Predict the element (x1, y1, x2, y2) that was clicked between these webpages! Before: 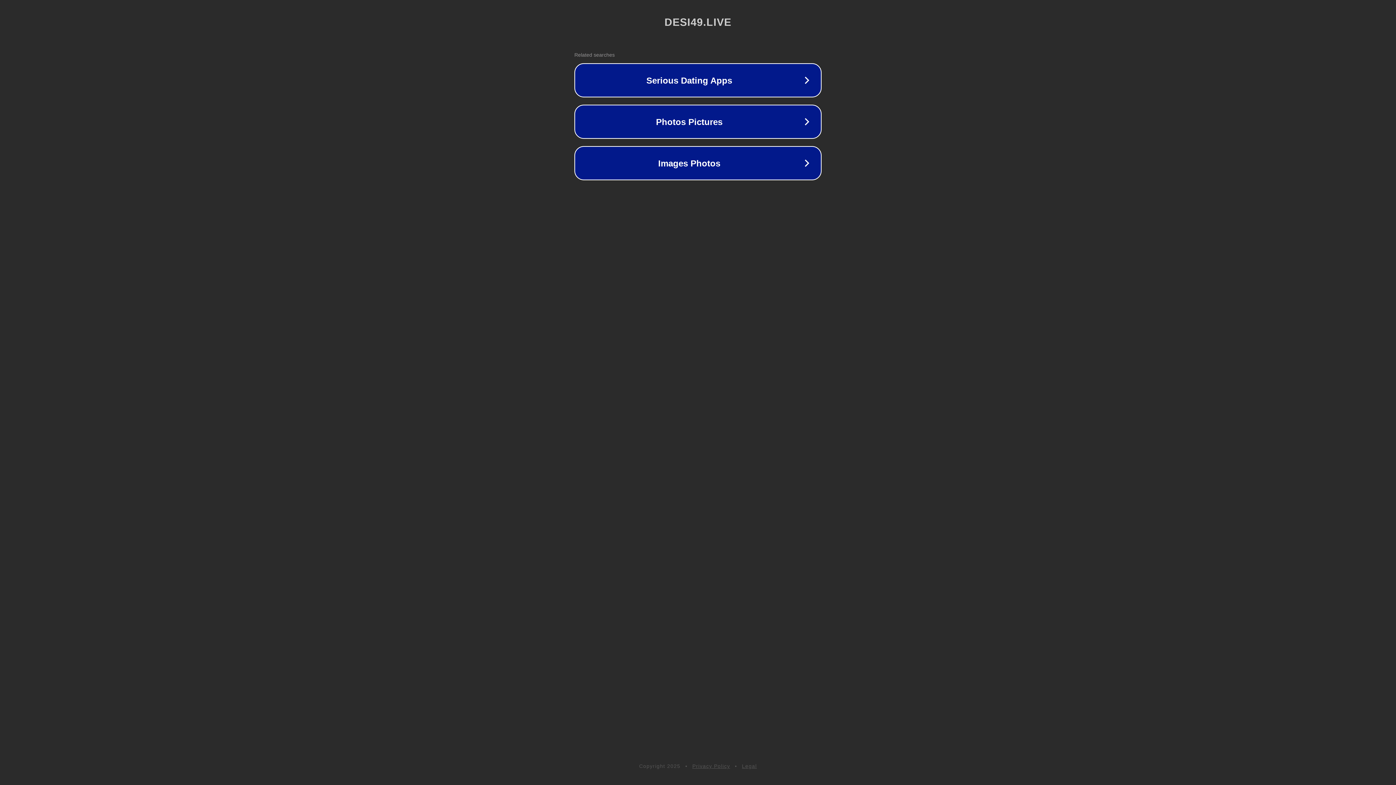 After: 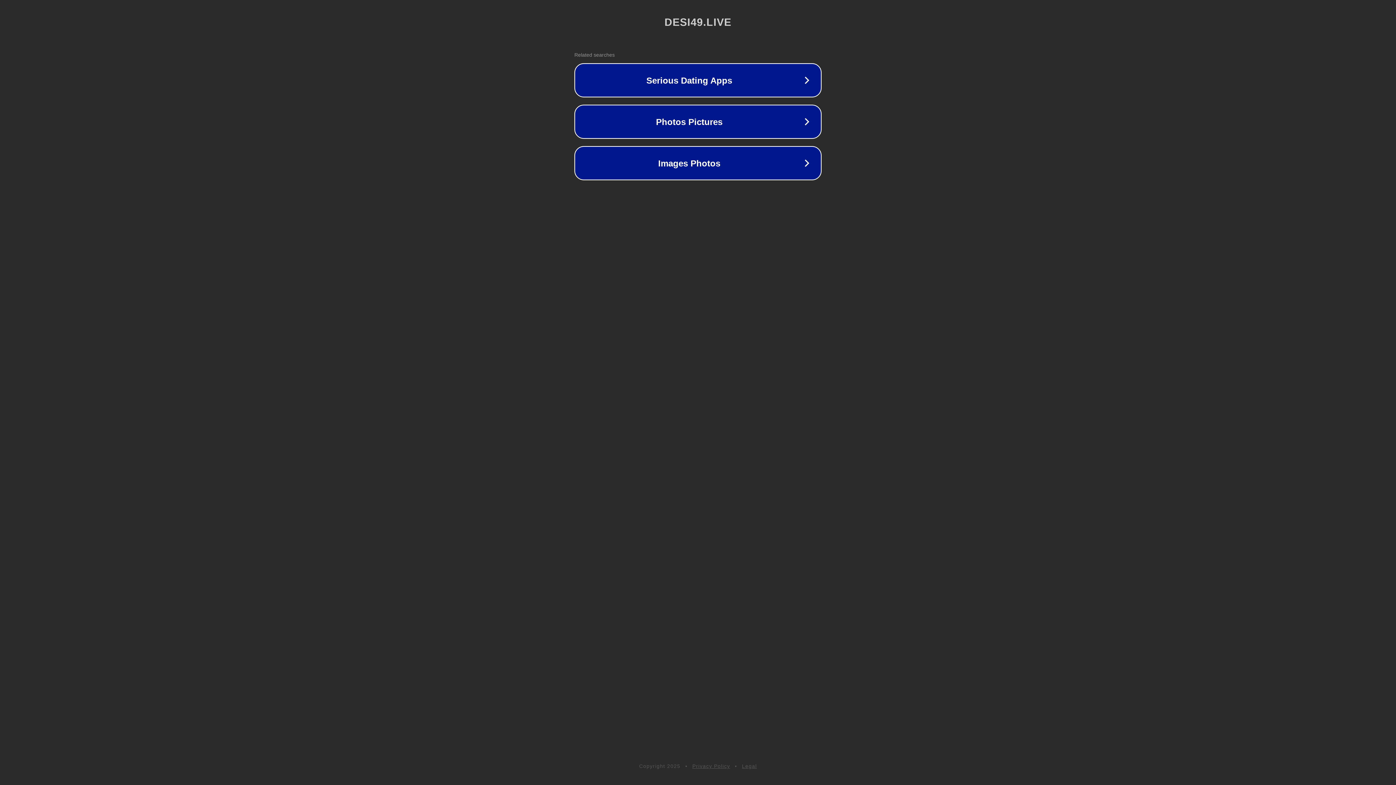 Action: bbox: (742, 763, 757, 769) label: Legal